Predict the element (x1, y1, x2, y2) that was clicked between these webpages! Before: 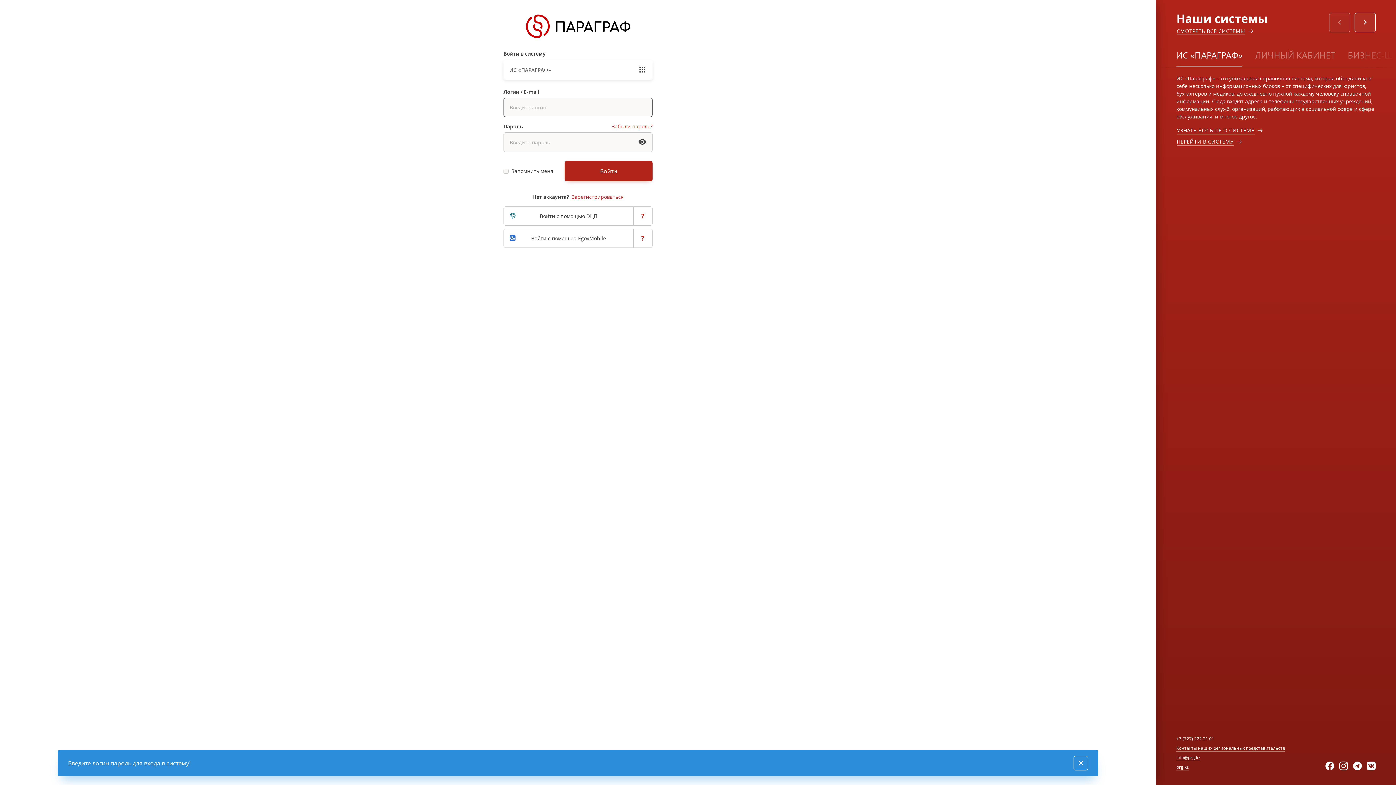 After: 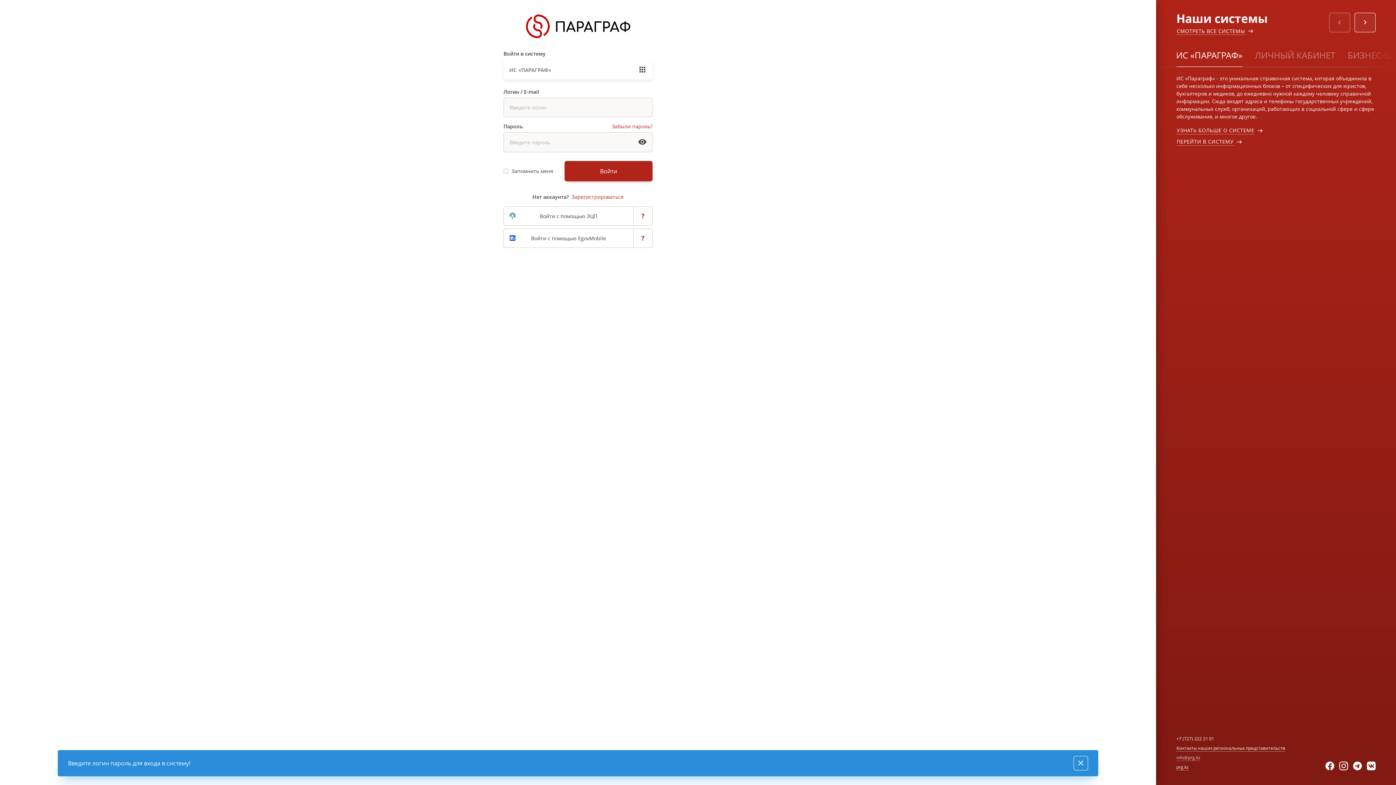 Action: label: info@prg.kz bbox: (1176, 754, 1200, 761)